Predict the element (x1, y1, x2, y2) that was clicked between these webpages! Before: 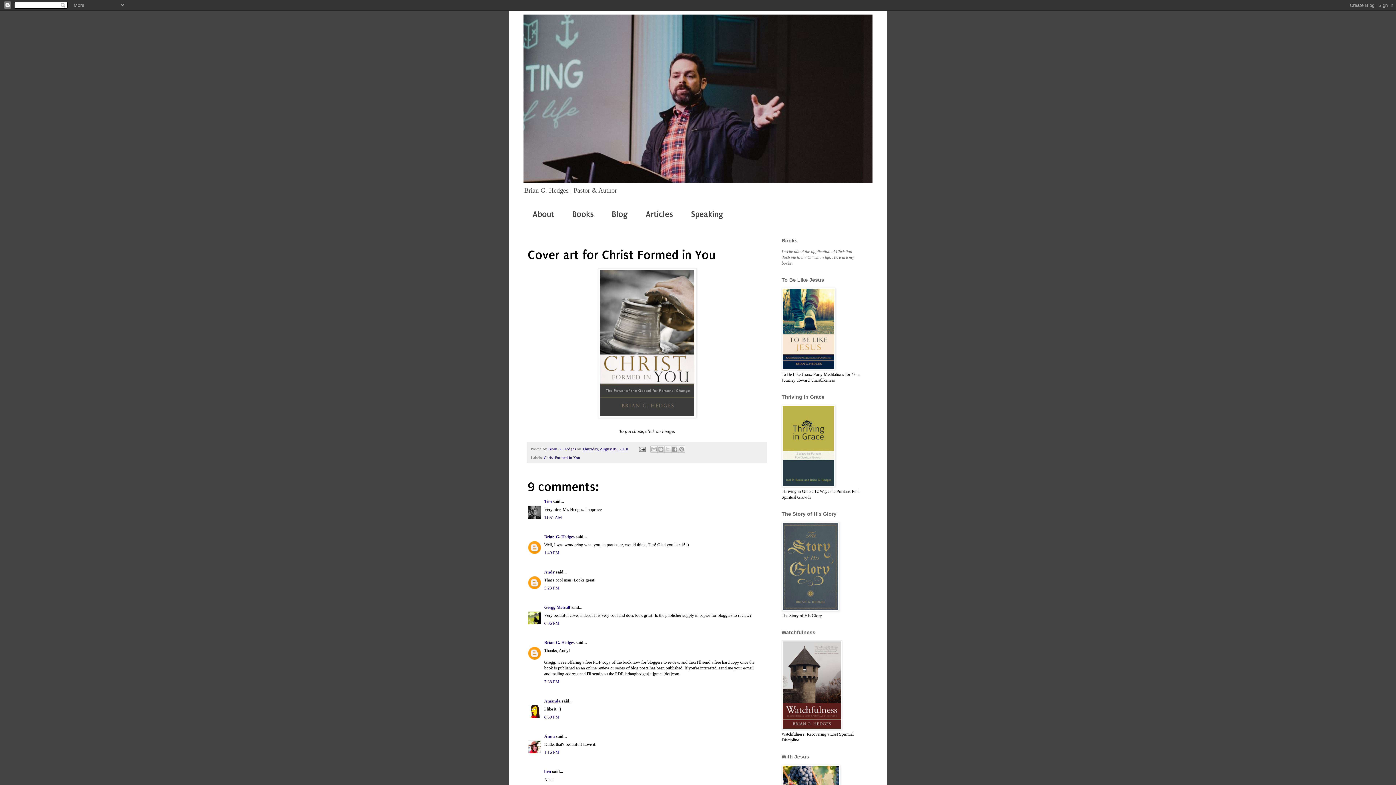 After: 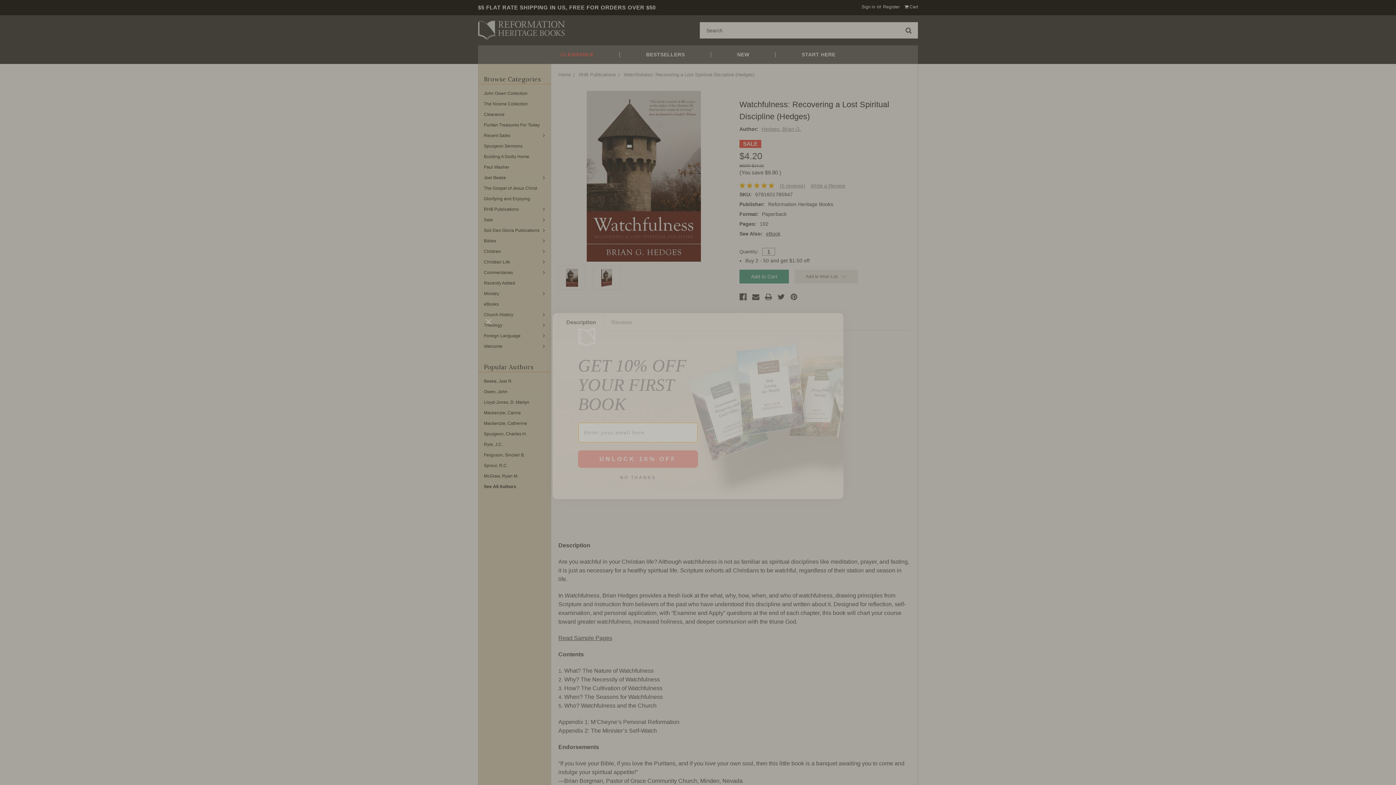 Action: bbox: (781, 726, 842, 731)